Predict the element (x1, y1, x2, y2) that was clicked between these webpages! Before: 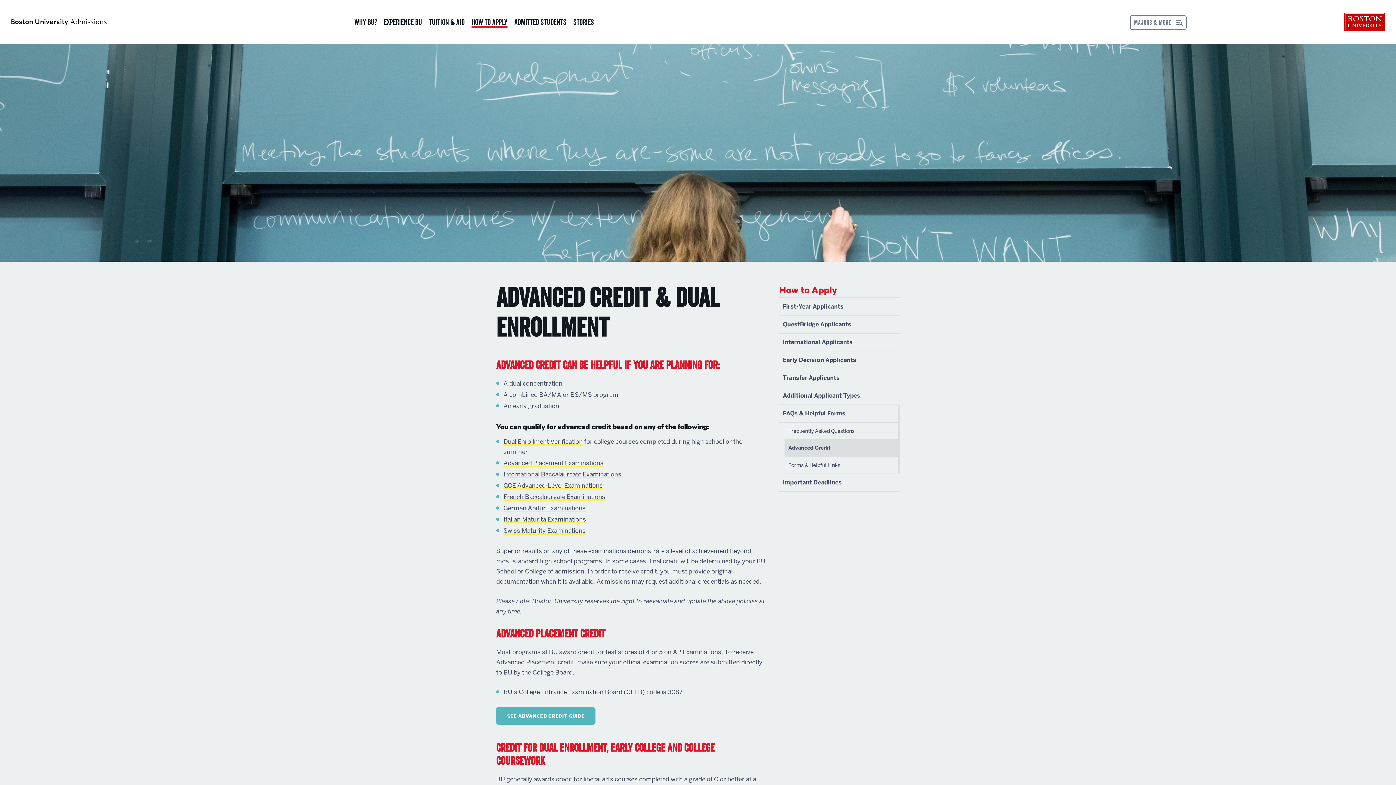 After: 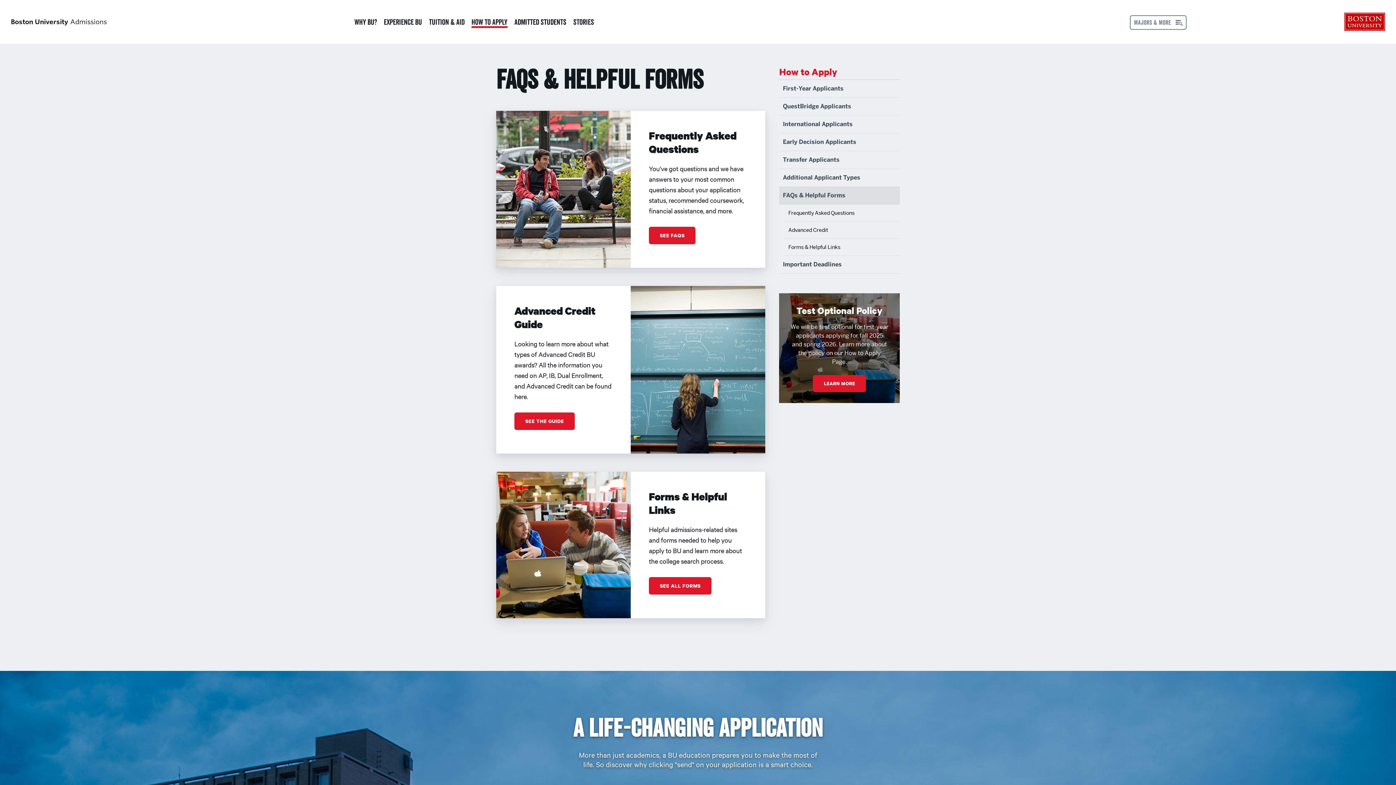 Action: bbox: (779, 405, 898, 422) label: FAQs & Helpful Forms